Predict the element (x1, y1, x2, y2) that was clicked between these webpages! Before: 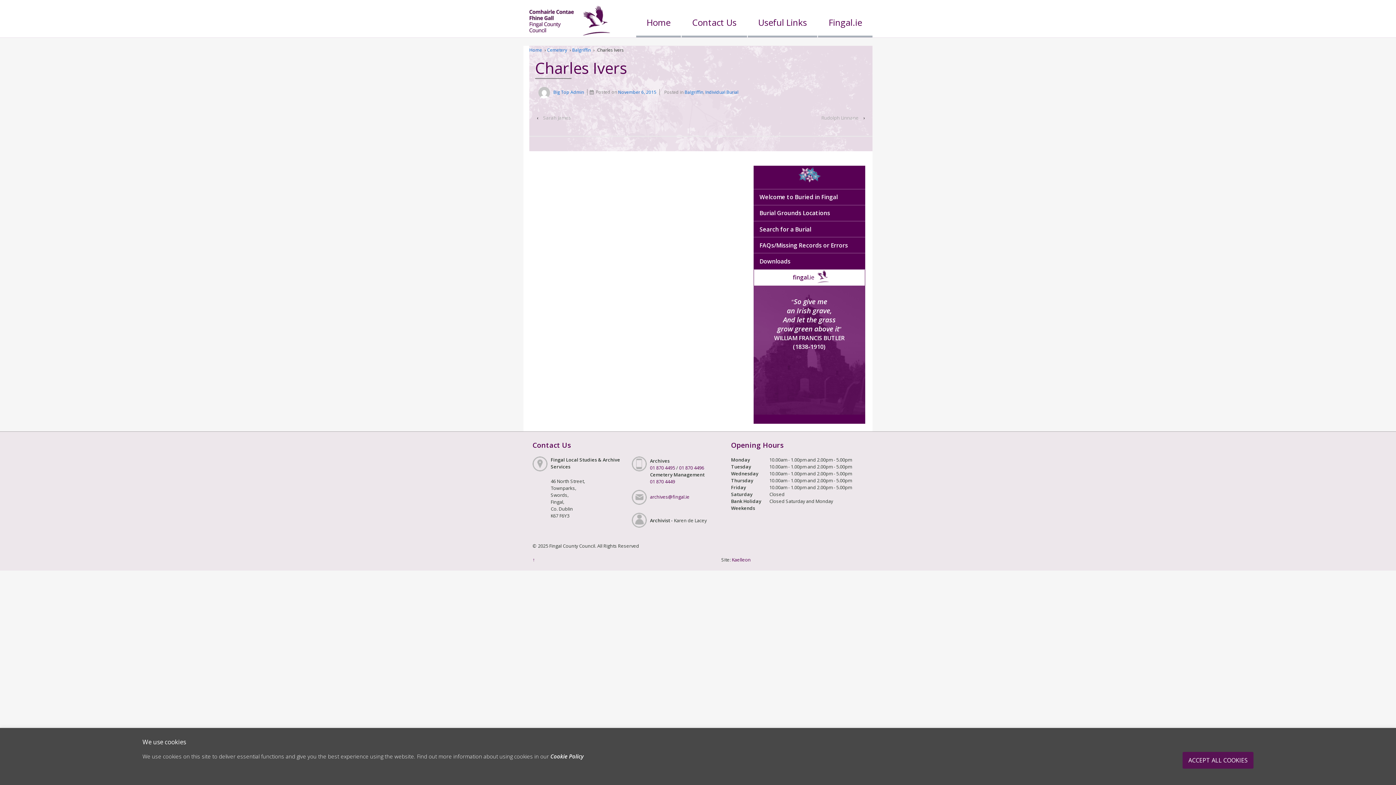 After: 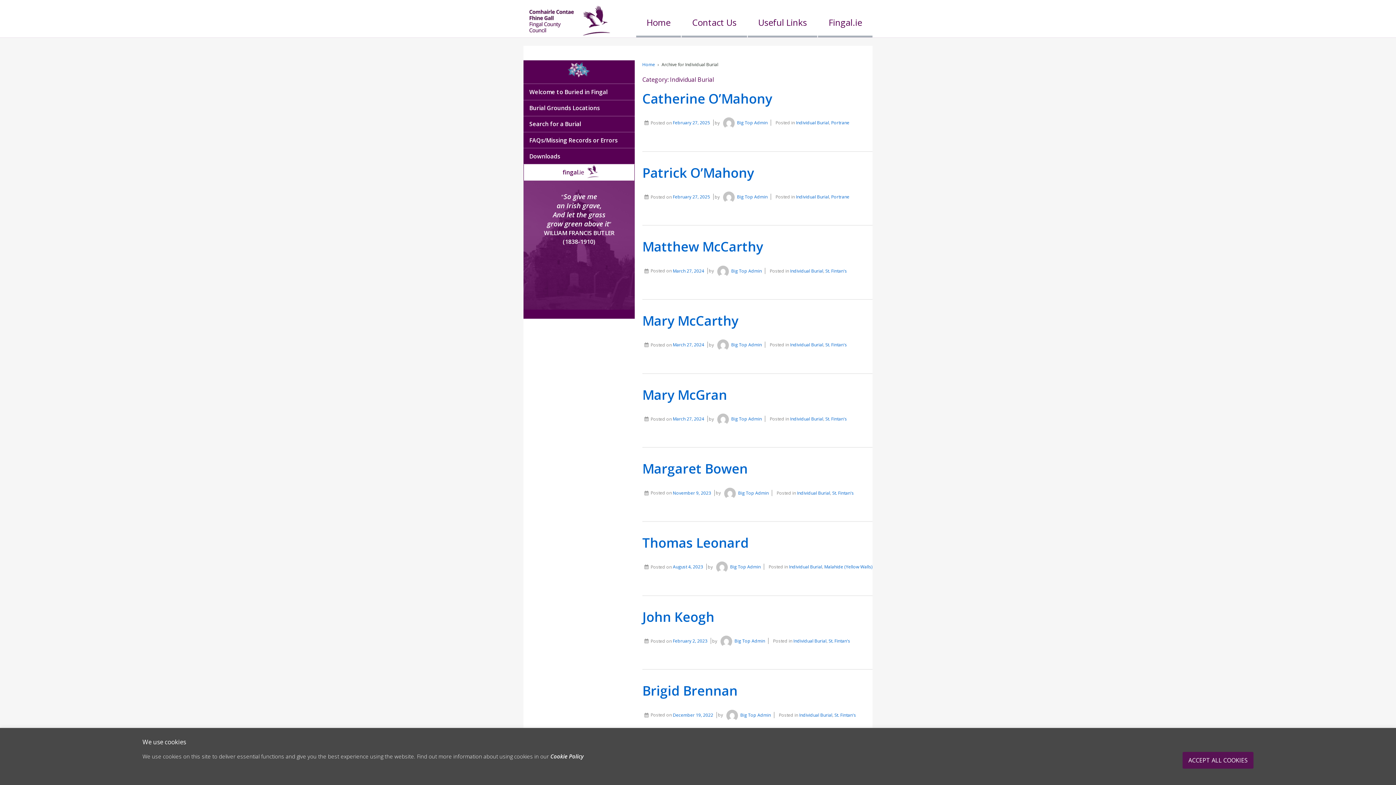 Action: label: Individual Burial bbox: (705, 88, 738, 95)